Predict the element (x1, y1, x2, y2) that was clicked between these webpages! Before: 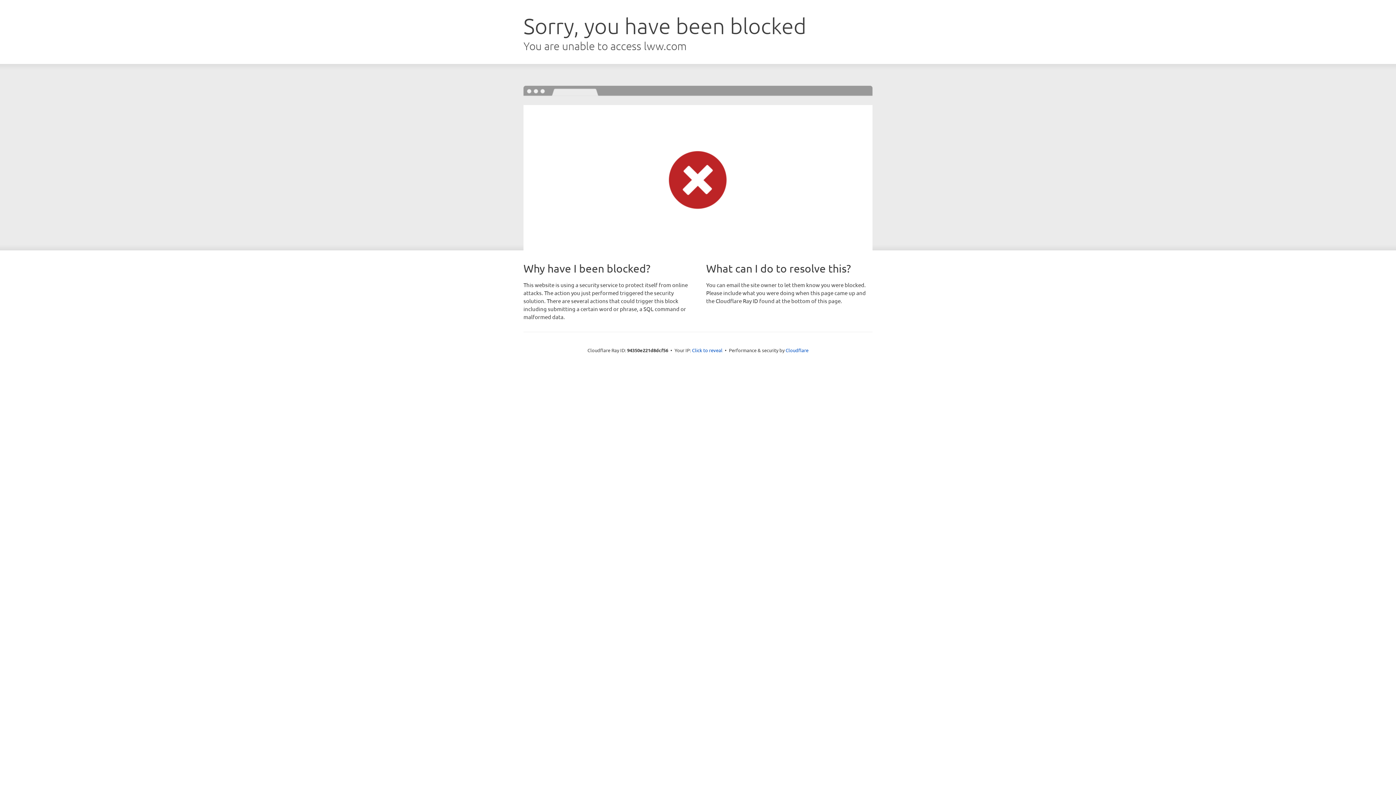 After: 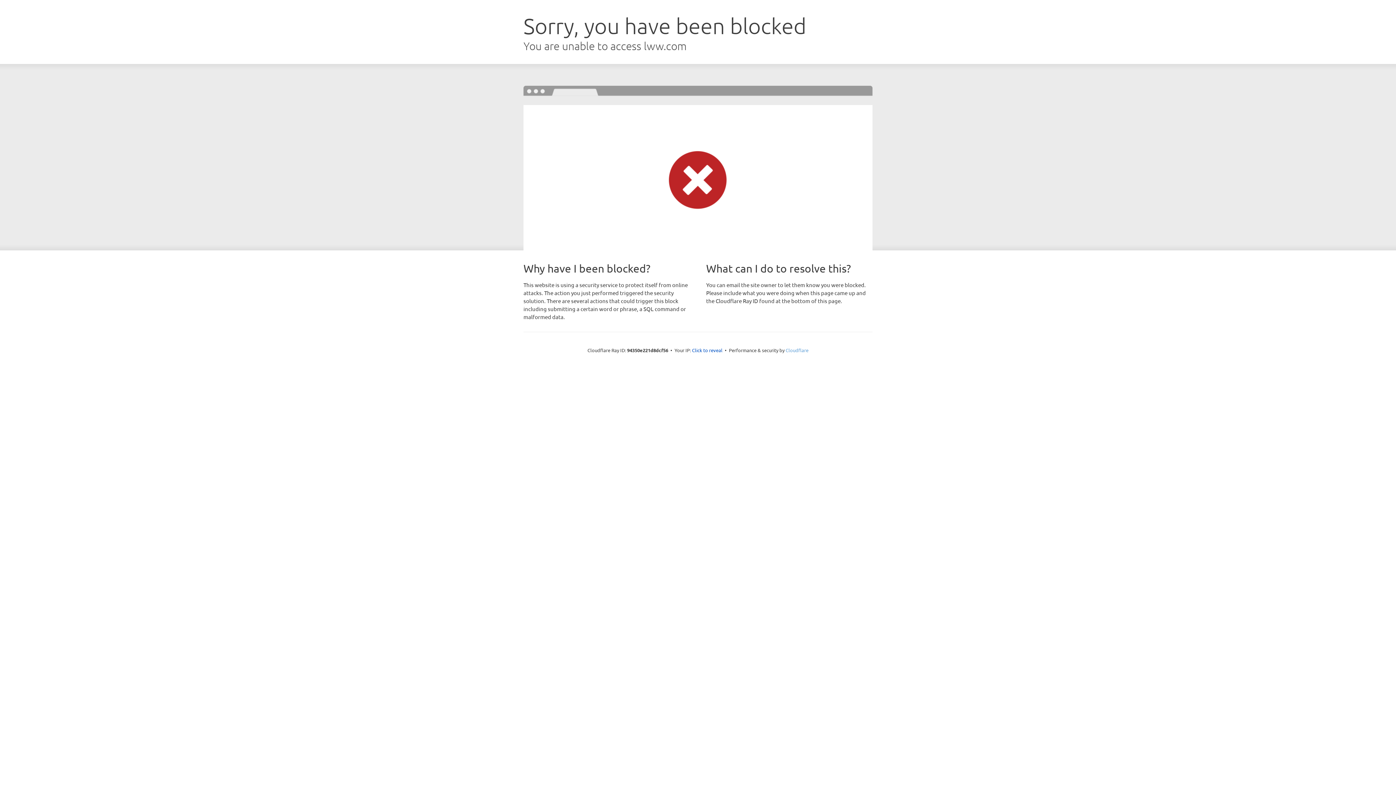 Action: label: Cloudflare bbox: (785, 347, 808, 353)